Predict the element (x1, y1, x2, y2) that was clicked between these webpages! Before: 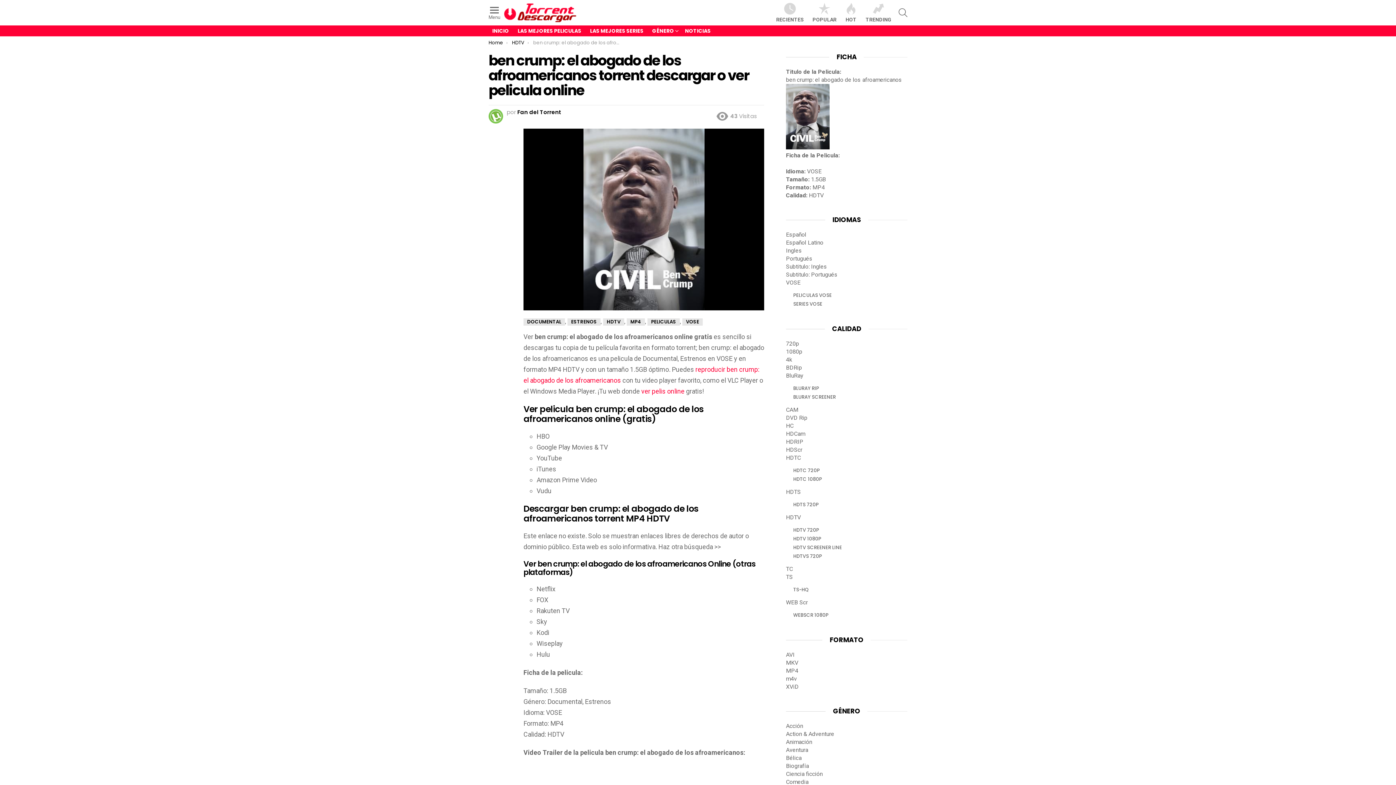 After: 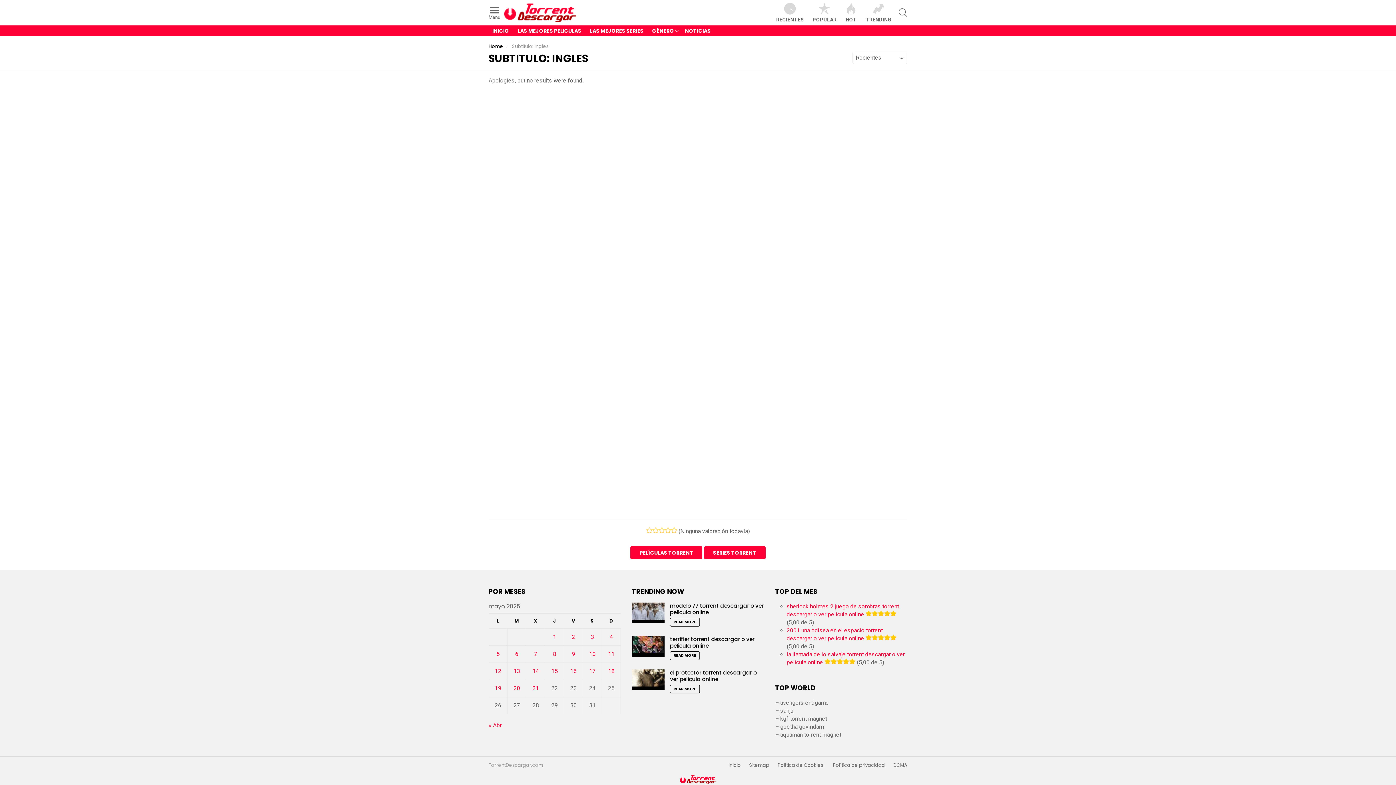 Action: bbox: (786, 263, 907, 270) label: Subtitulo: Ingles